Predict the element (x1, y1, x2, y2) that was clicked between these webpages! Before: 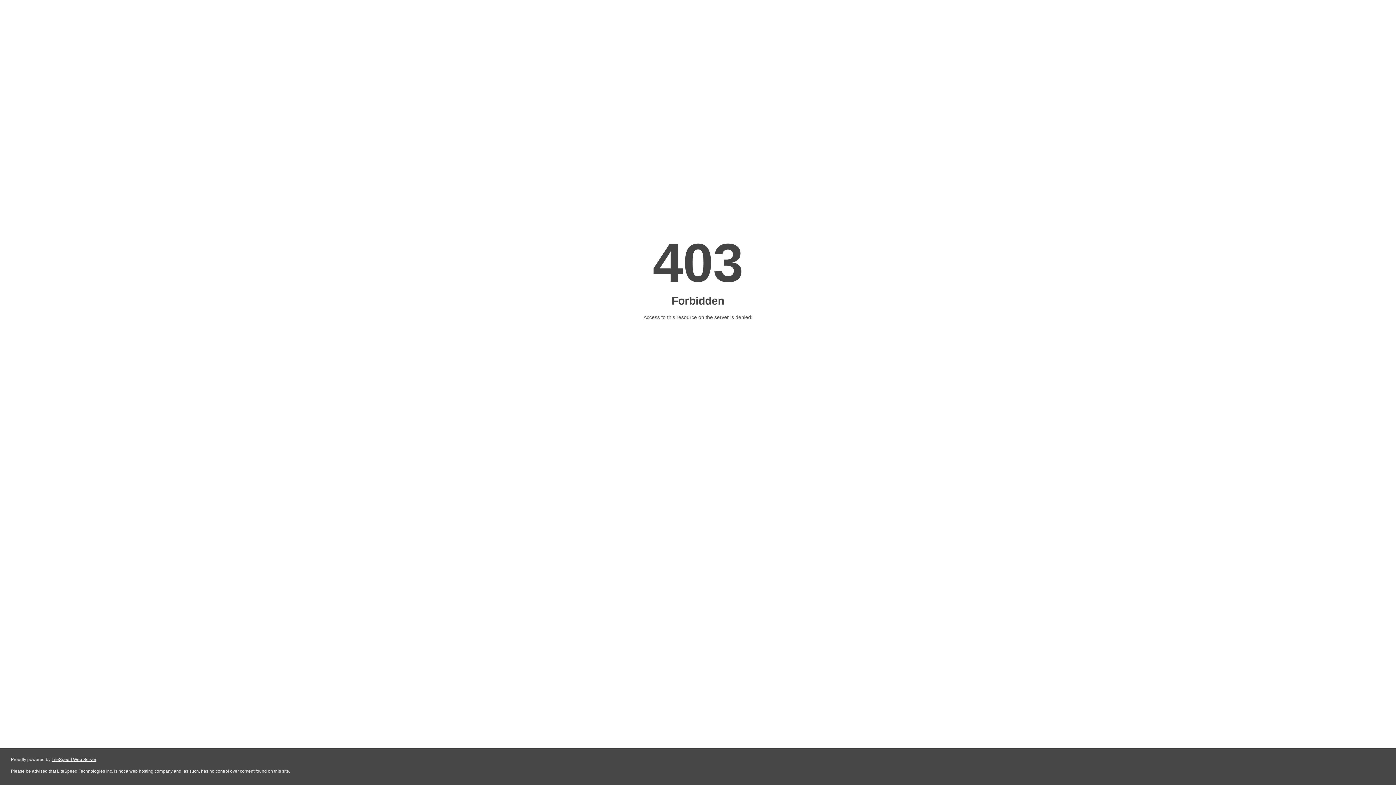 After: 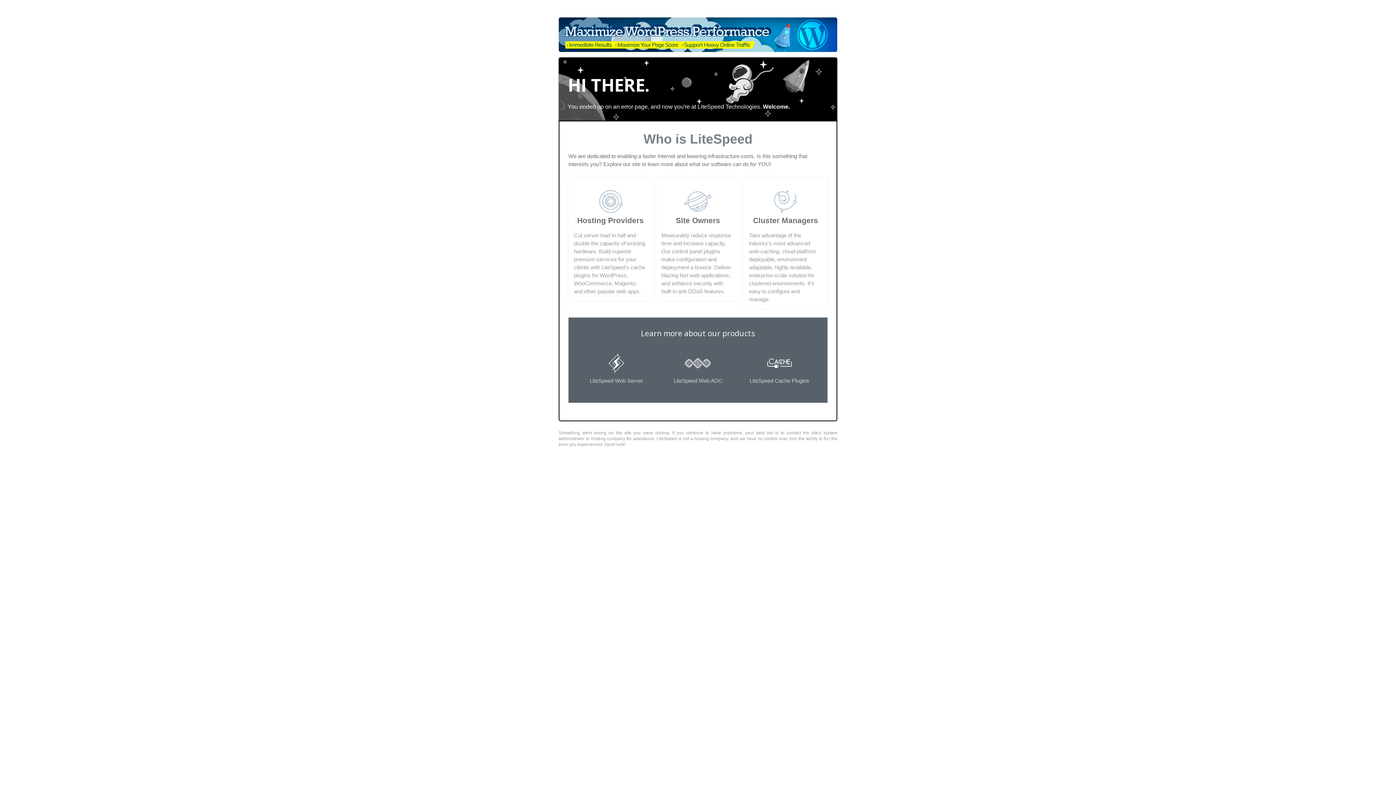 Action: label: LiteSpeed Web Server bbox: (51, 757, 96, 762)